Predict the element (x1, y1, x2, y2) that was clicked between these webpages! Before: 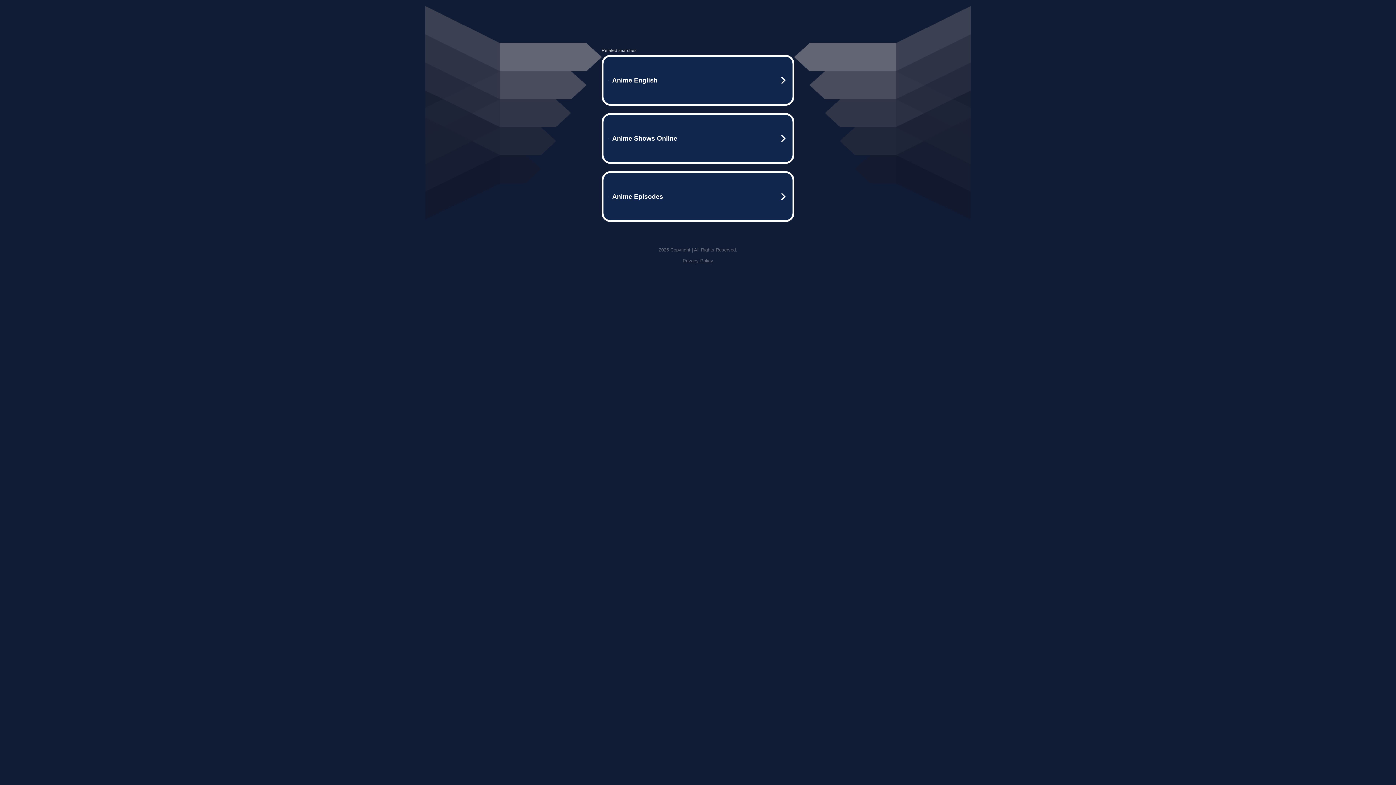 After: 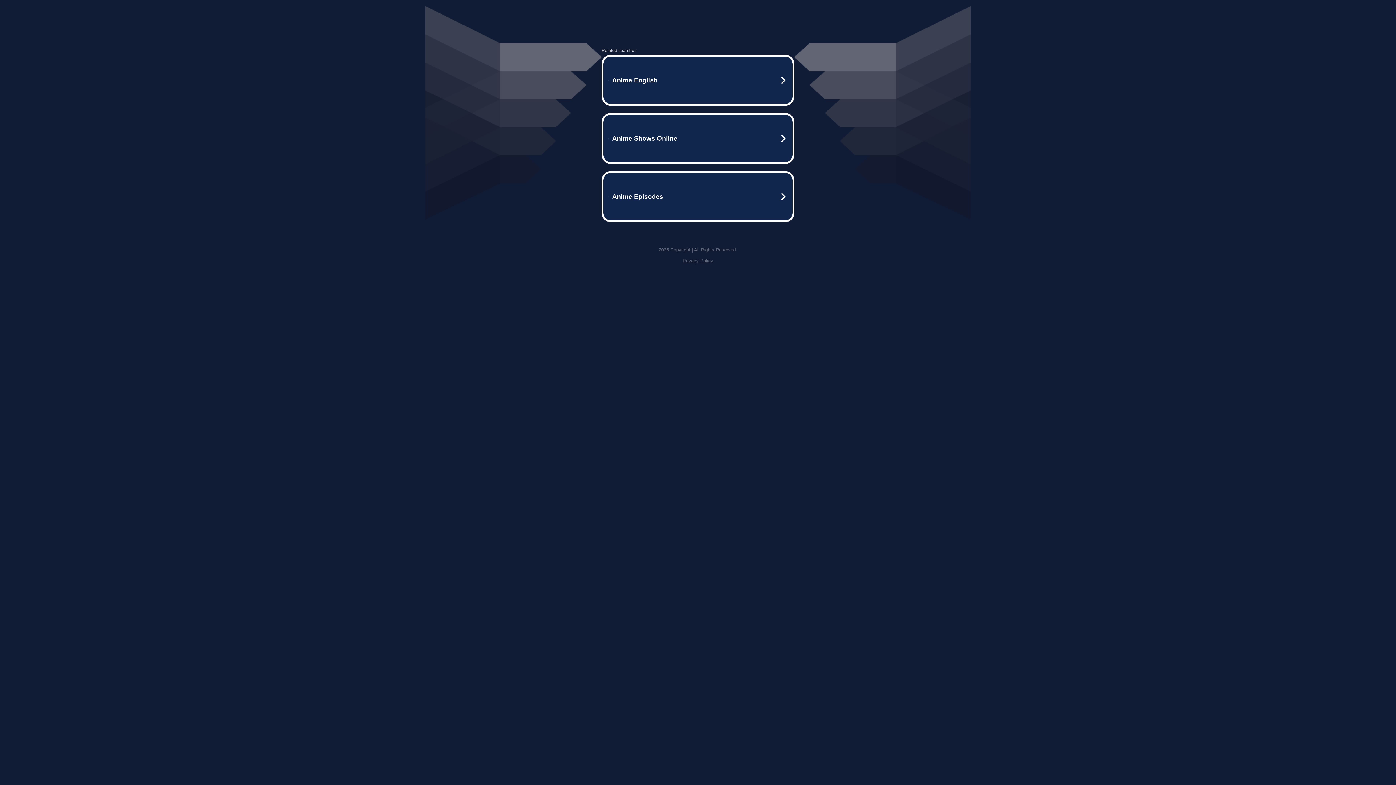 Action: bbox: (682, 258, 713, 263) label: Privacy Policy